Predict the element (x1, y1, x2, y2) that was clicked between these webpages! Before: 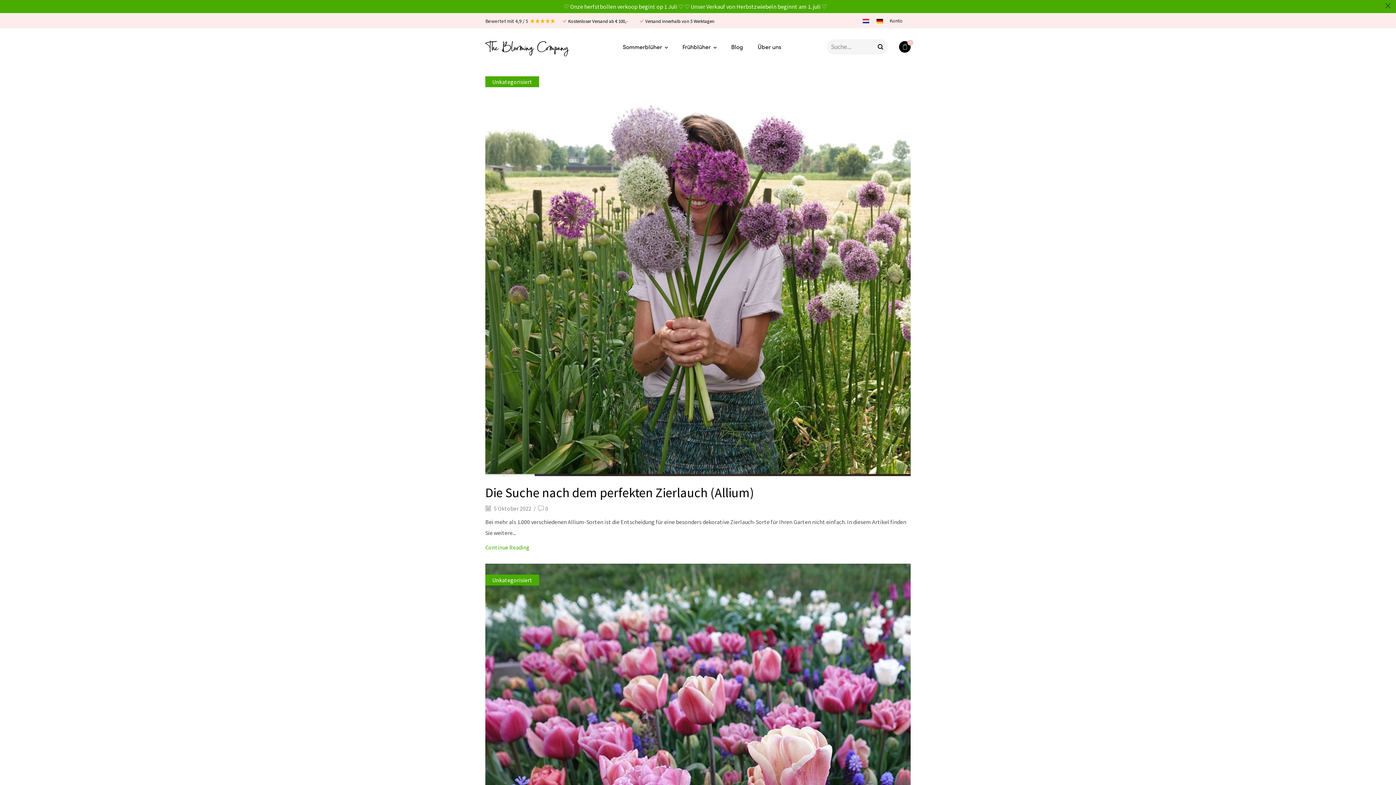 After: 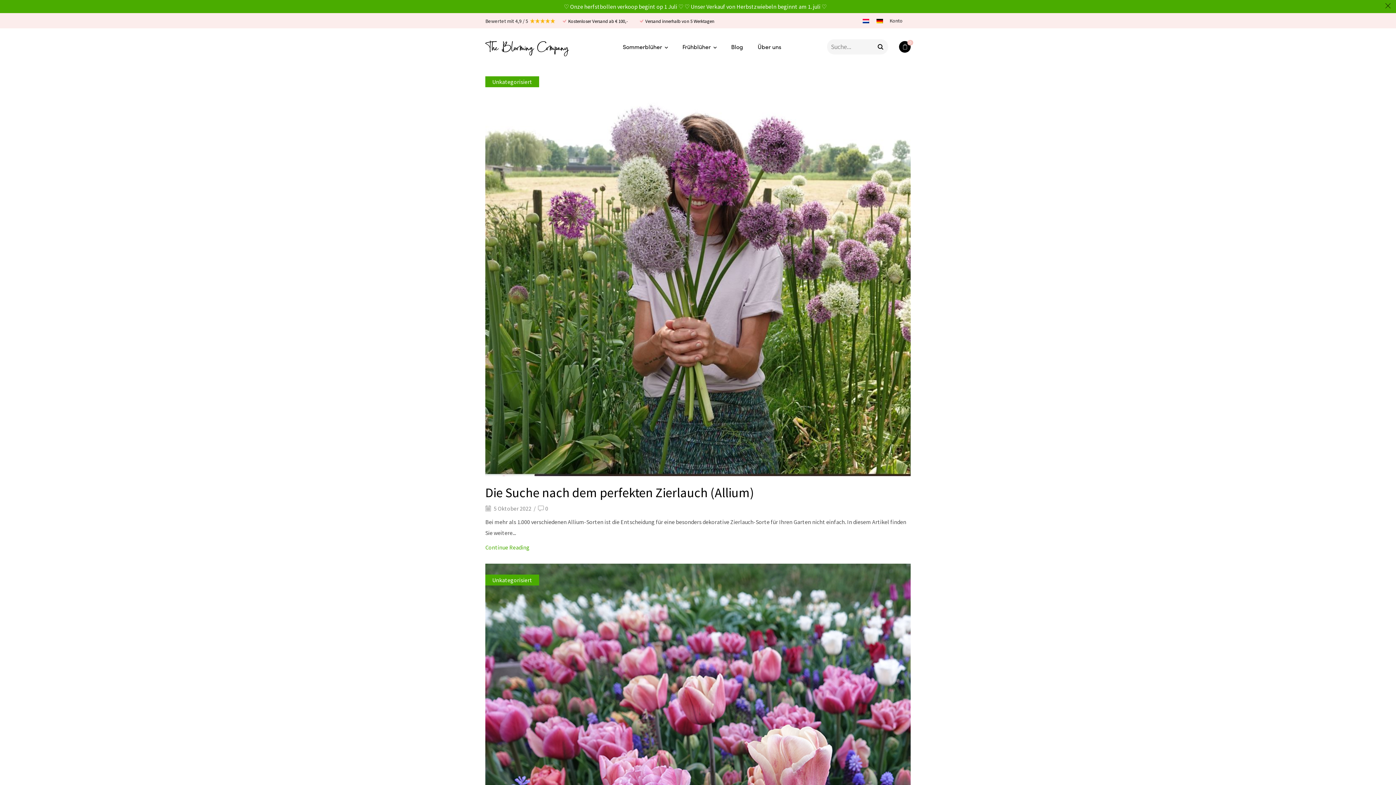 Action: bbox: (873, 16, 886, 25)